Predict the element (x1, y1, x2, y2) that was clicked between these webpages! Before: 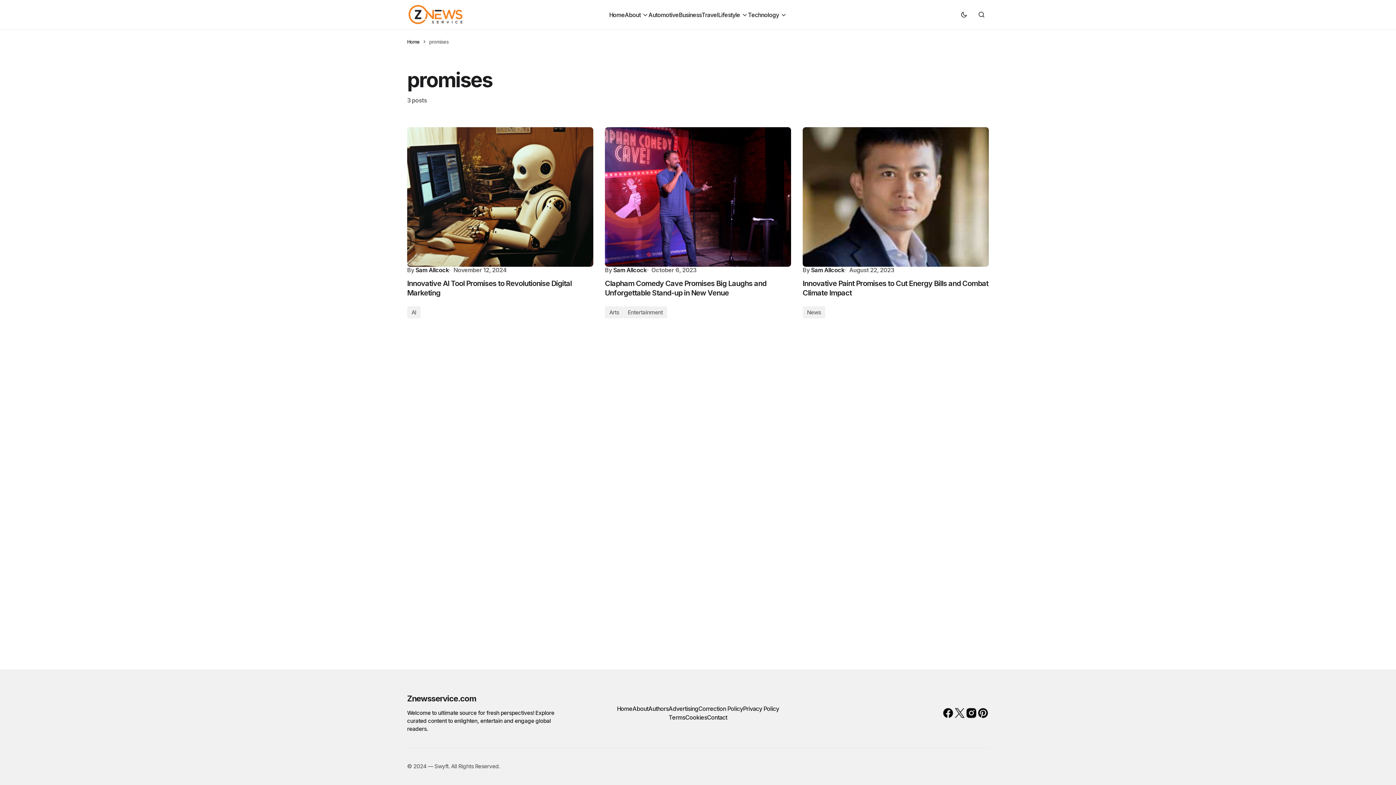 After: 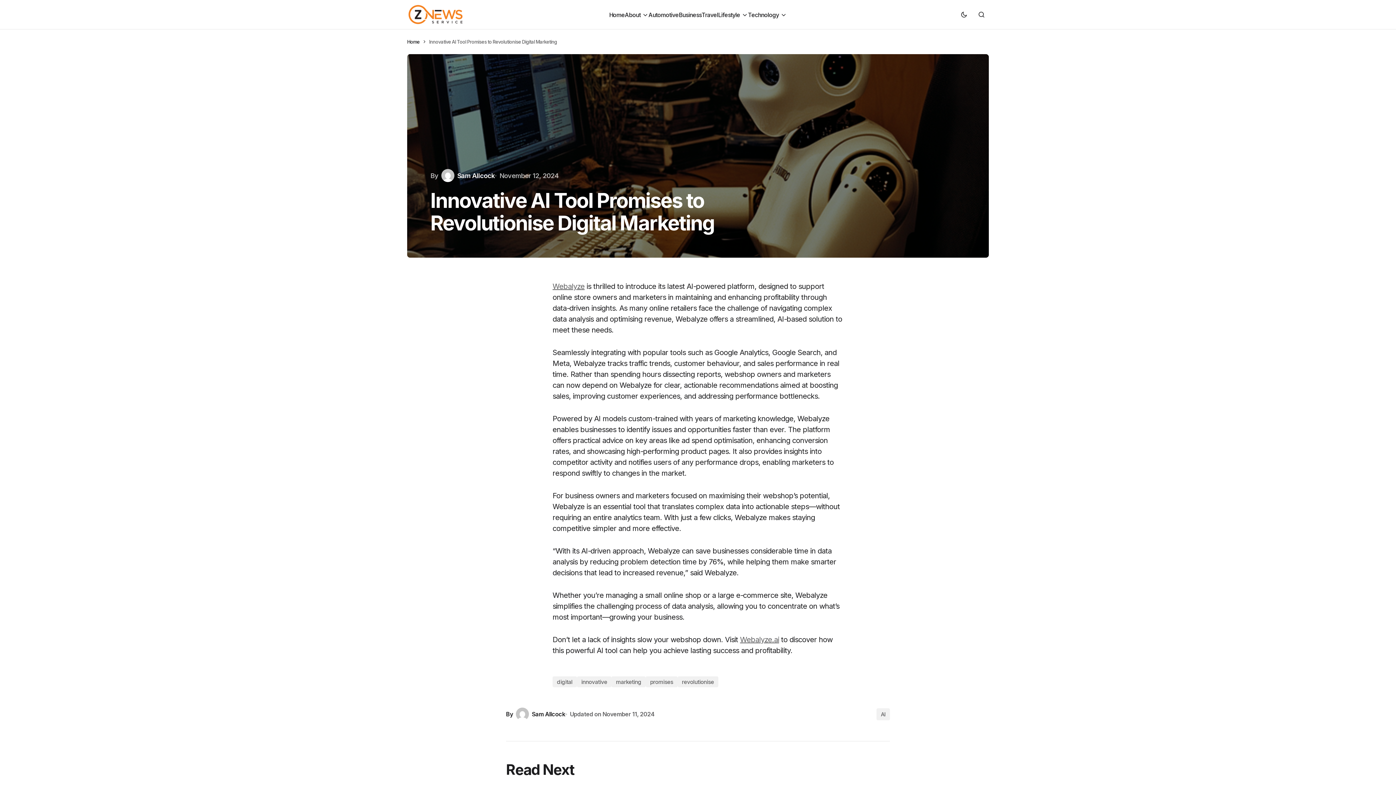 Action: bbox: (407, 127, 593, 266)